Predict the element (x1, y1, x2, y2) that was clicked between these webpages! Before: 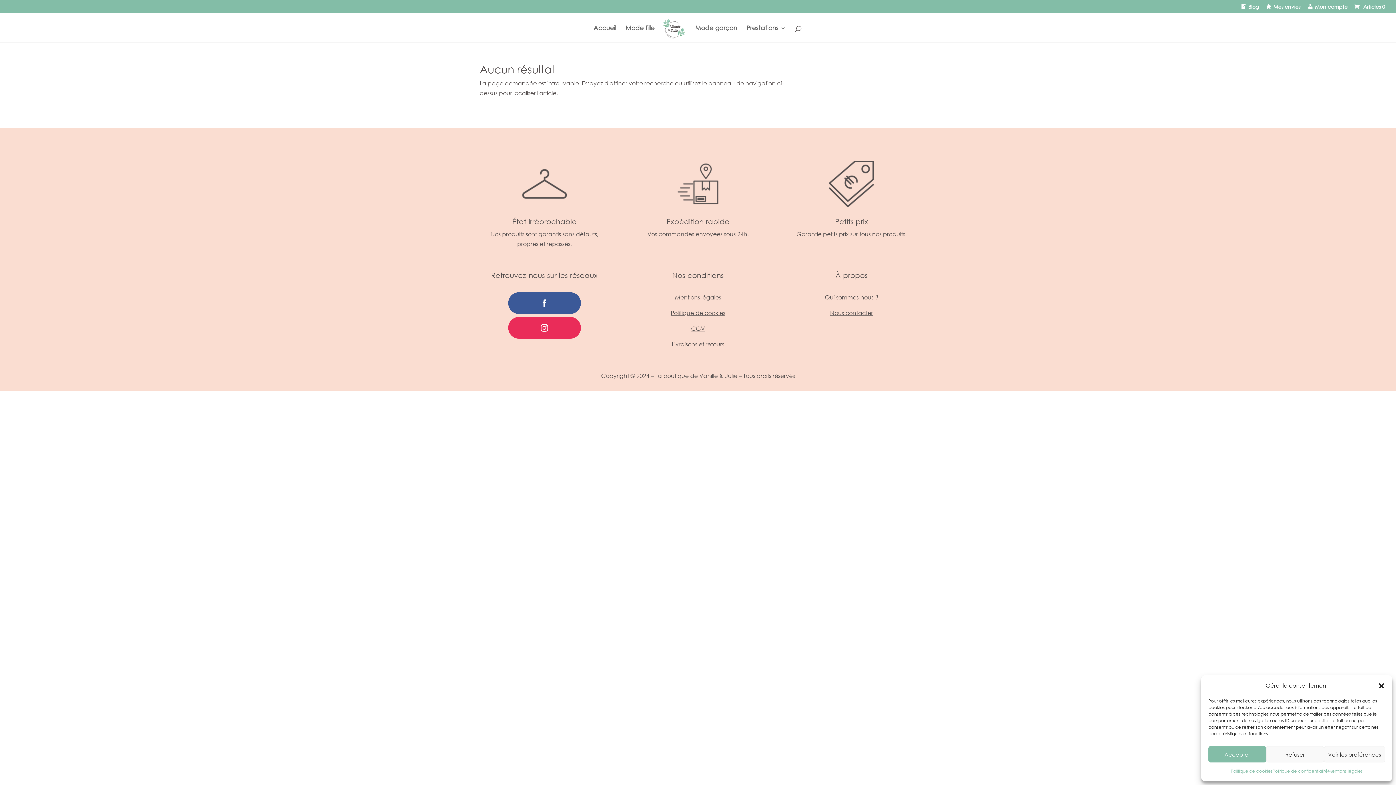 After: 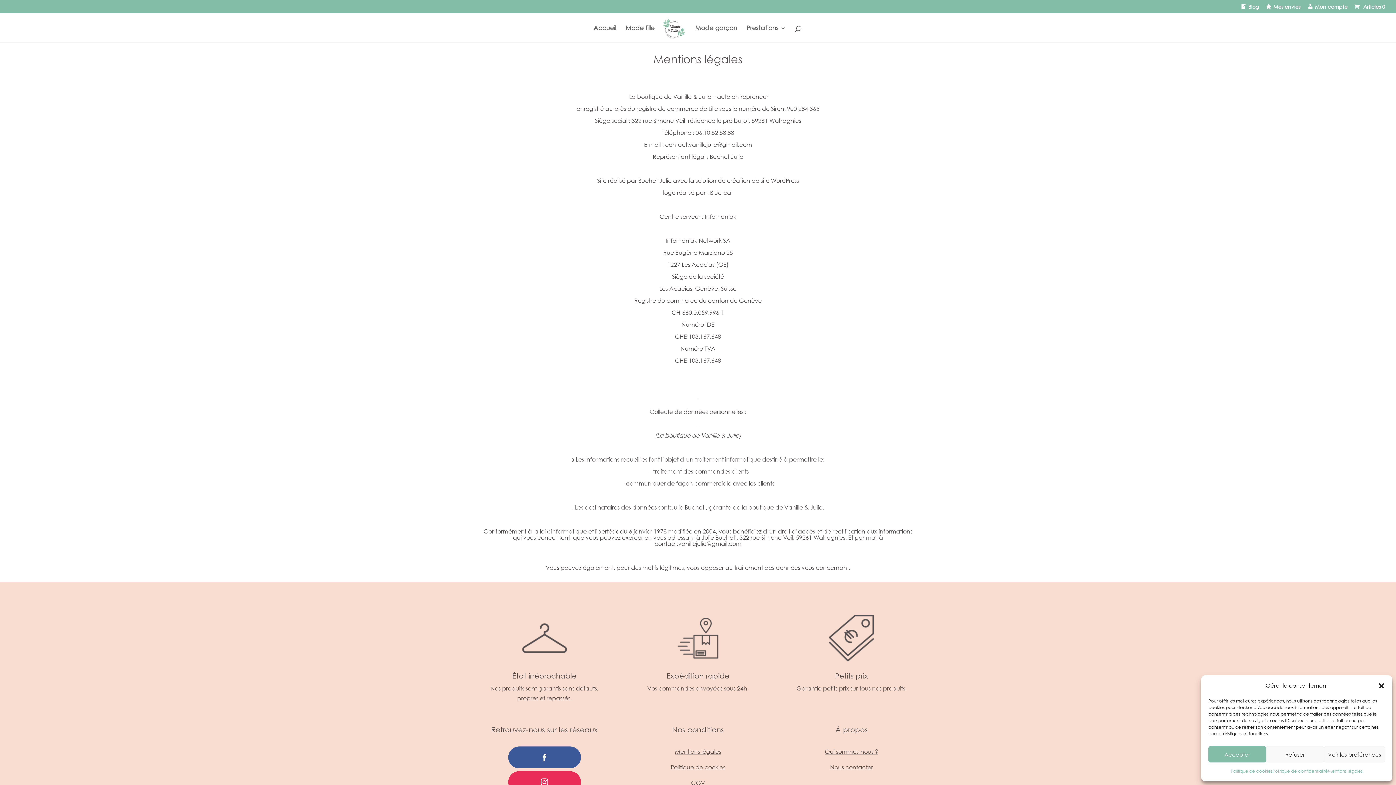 Action: label: Mentions légales bbox: (1328, 766, 1363, 776)